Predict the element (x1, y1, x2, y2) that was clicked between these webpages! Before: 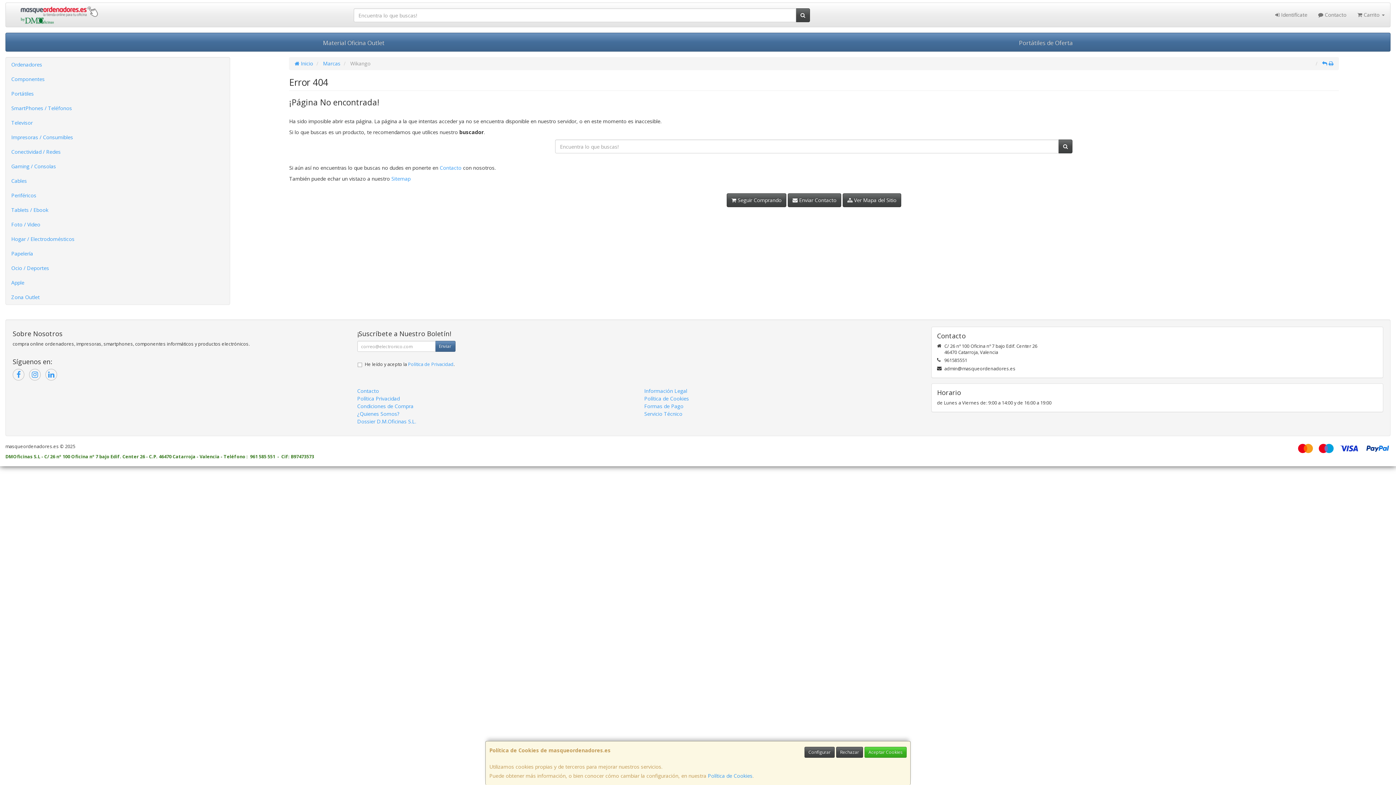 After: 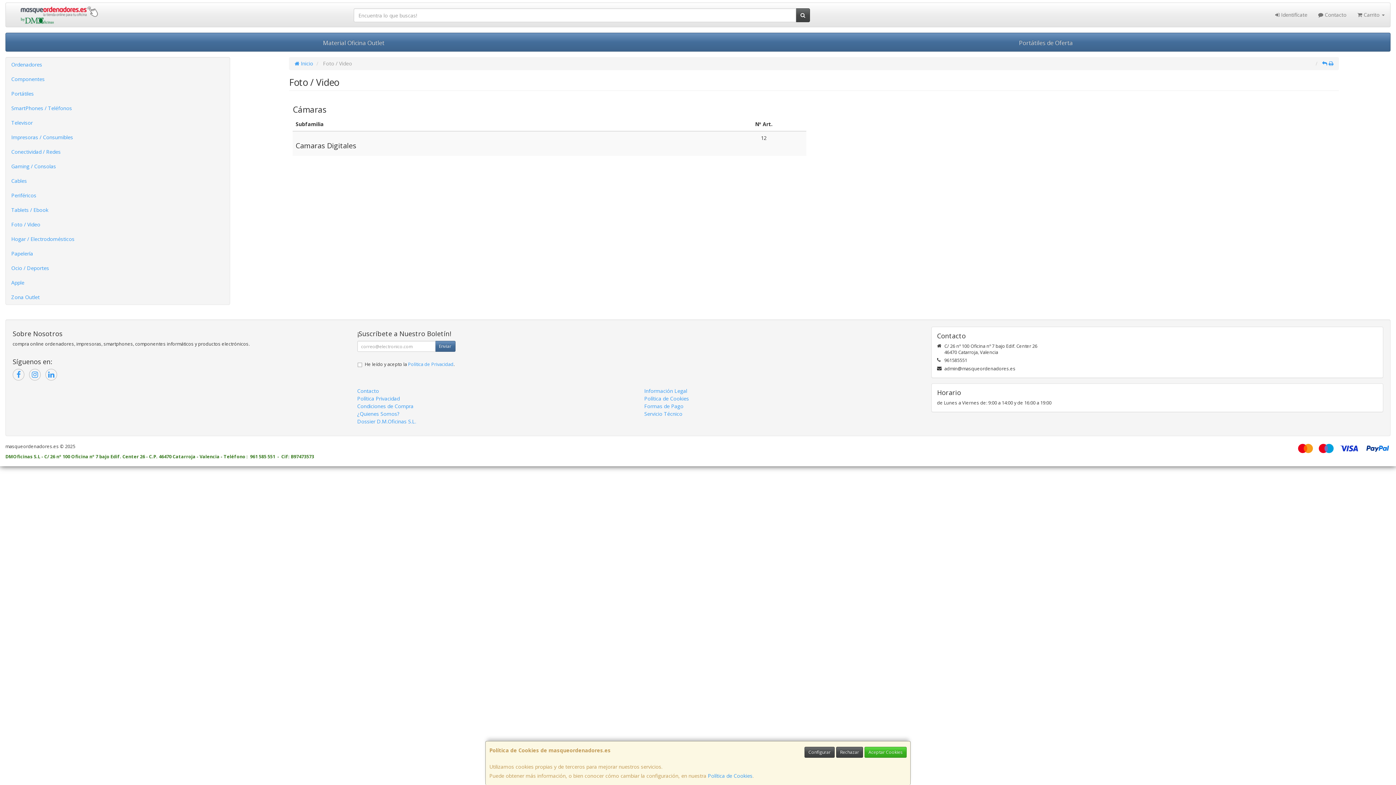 Action: label: Foto / Video bbox: (5, 217, 229, 232)